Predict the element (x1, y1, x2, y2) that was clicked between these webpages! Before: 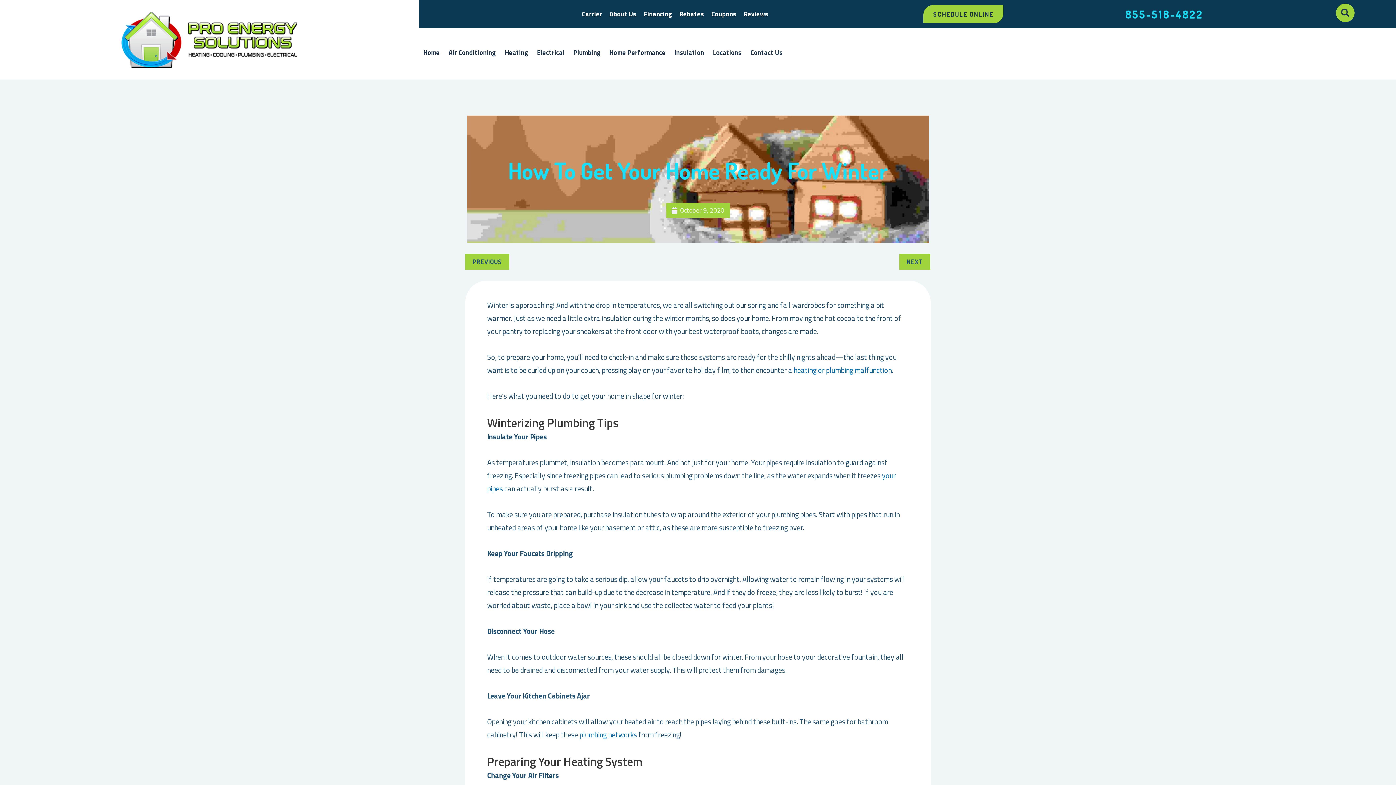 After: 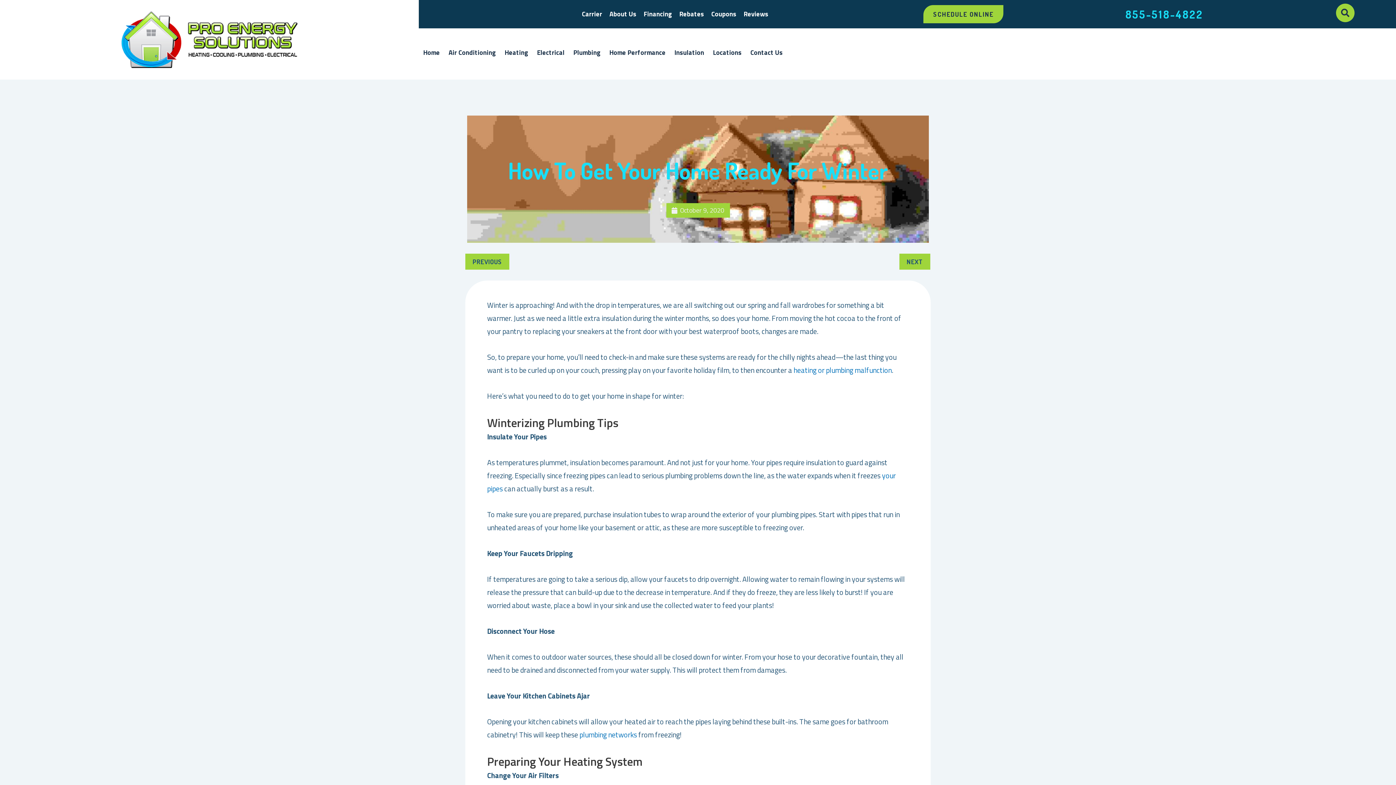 Action: label: 855-518-4822 bbox: (1125, 7, 1296, 20)